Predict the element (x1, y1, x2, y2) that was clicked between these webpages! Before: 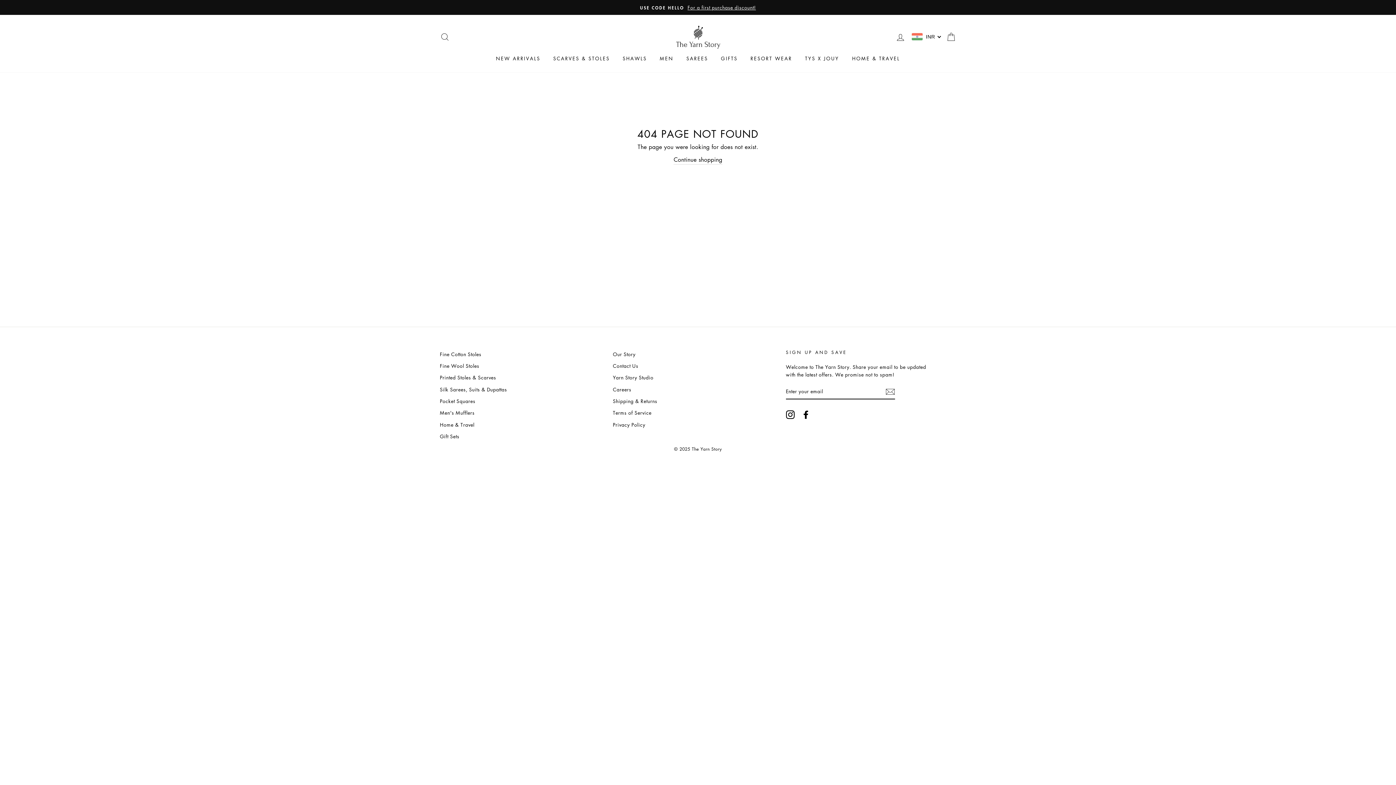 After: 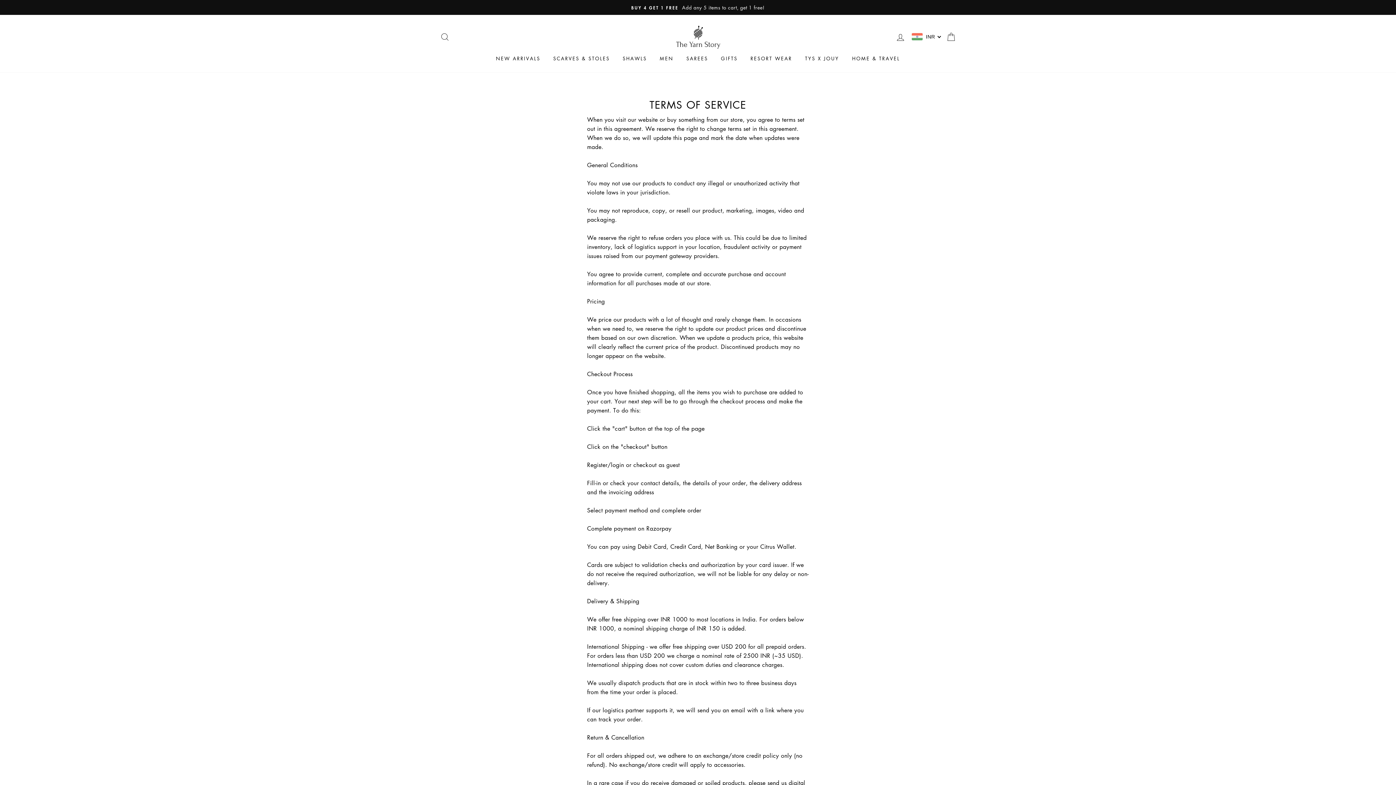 Action: label: Terms of Service bbox: (613, 407, 651, 418)